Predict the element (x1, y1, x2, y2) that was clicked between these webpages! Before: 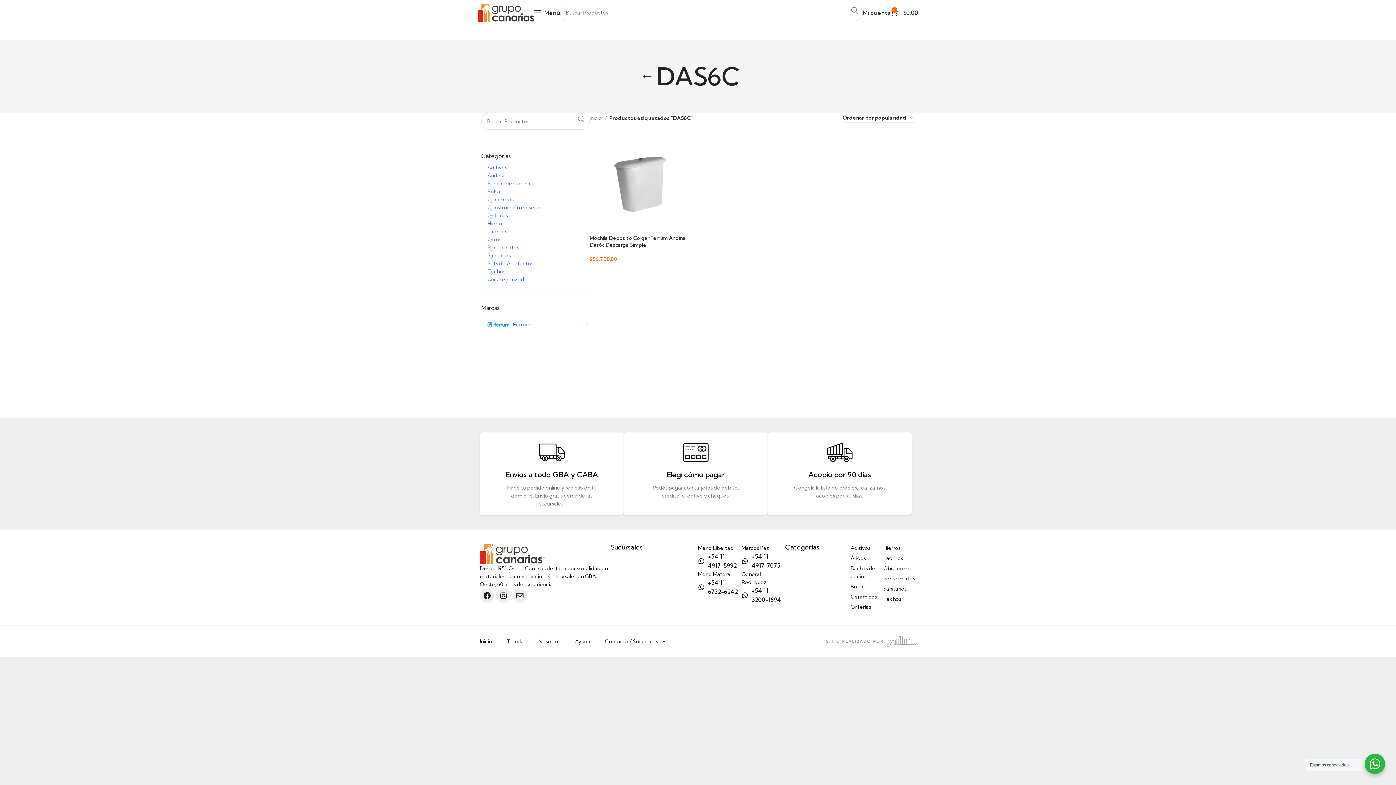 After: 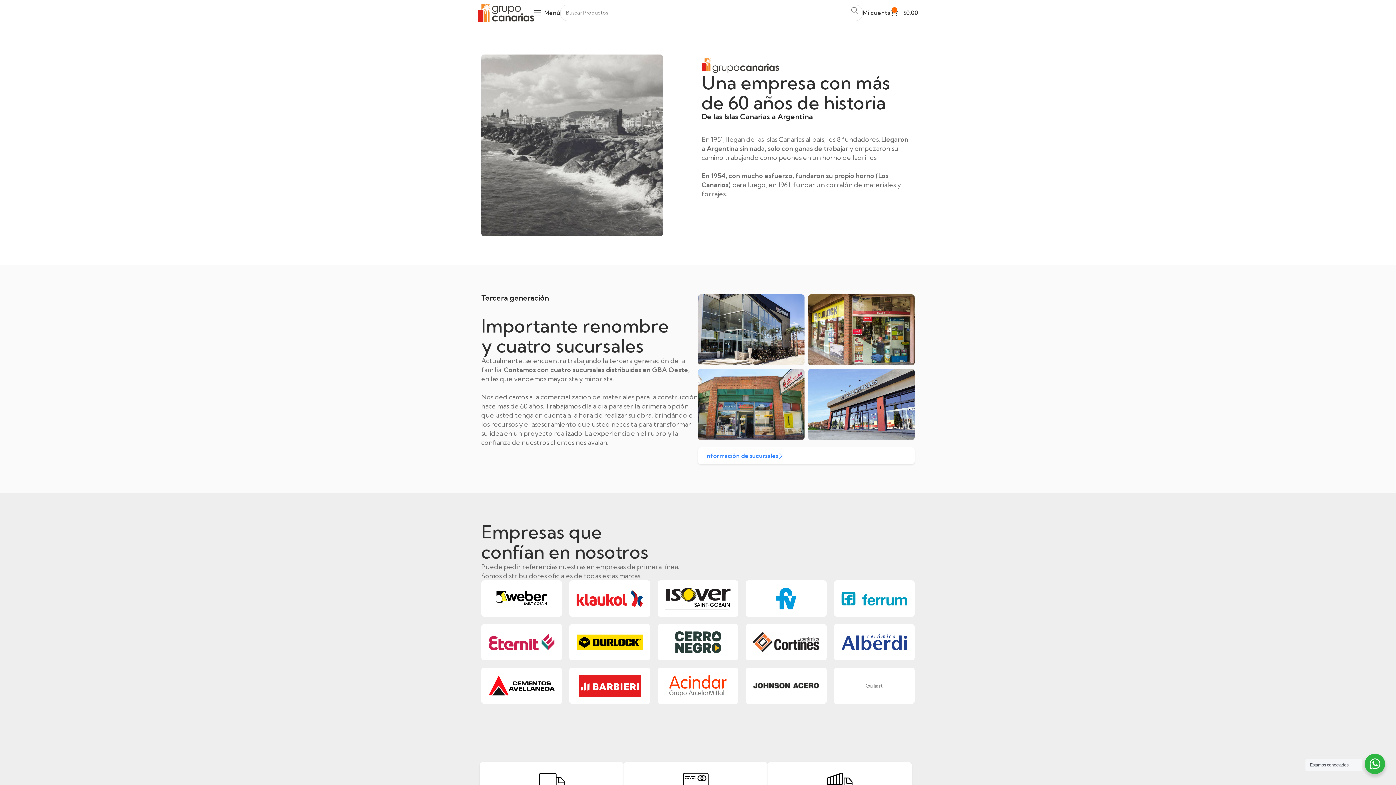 Action: bbox: (531, 633, 568, 650) label: Nosotros